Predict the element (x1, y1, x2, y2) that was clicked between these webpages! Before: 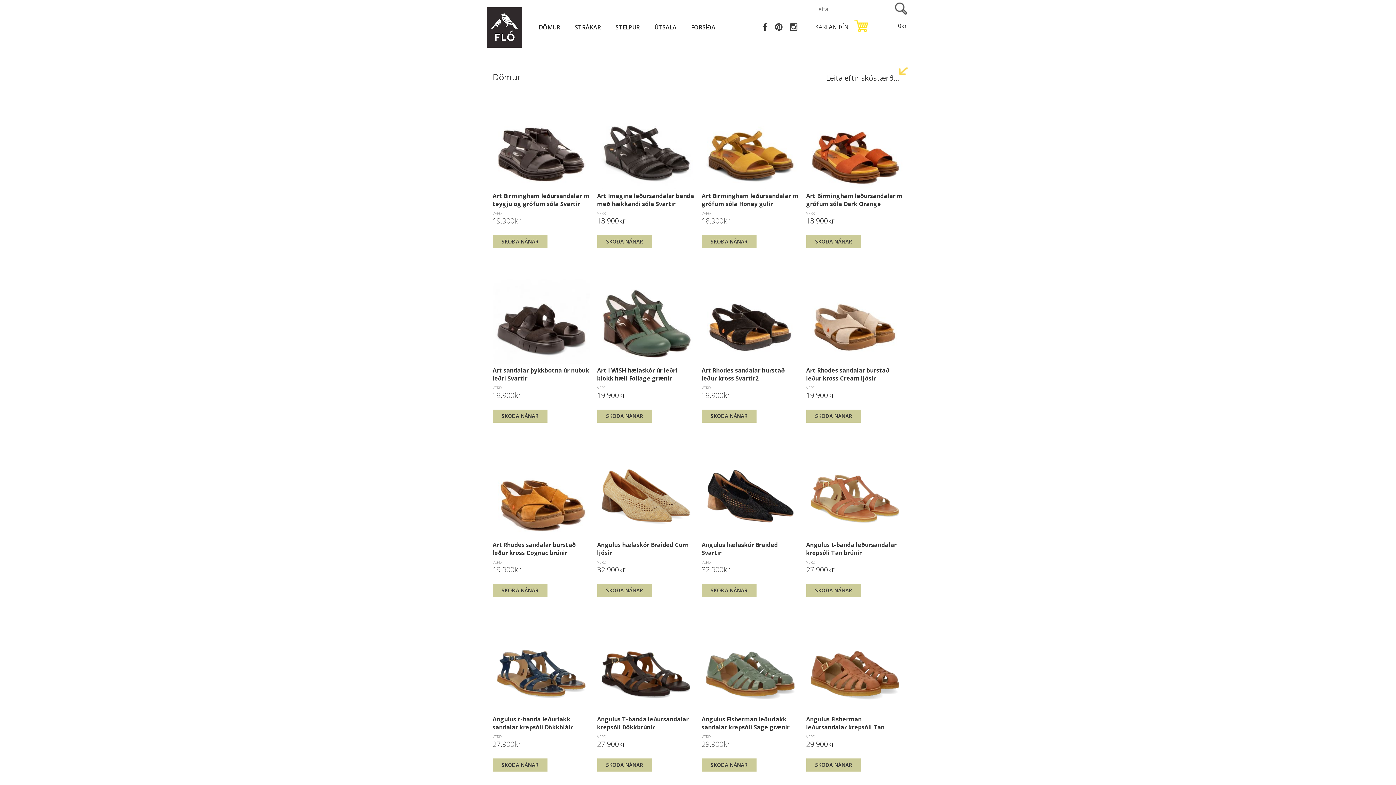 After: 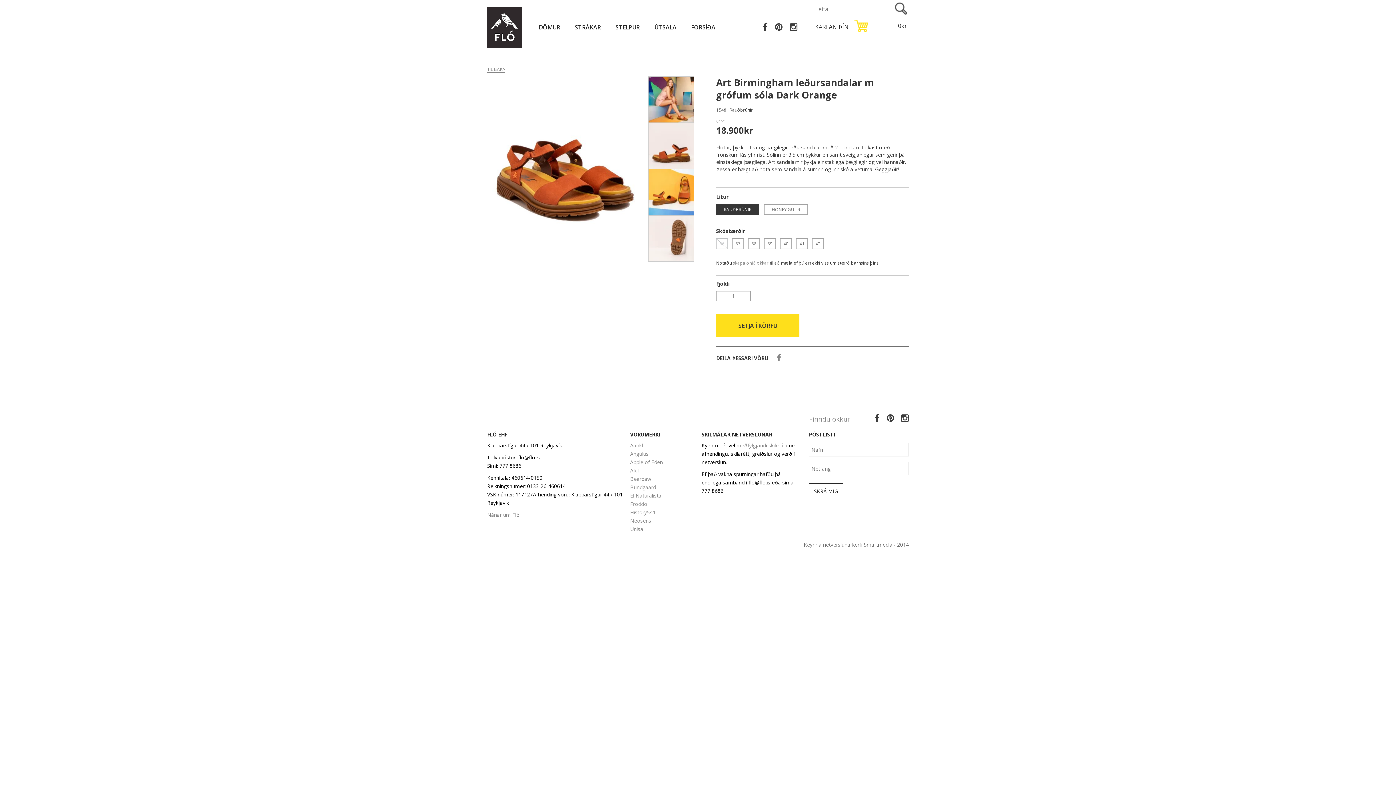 Action: label: SKOÐA NÁNAR bbox: (806, 235, 861, 248)